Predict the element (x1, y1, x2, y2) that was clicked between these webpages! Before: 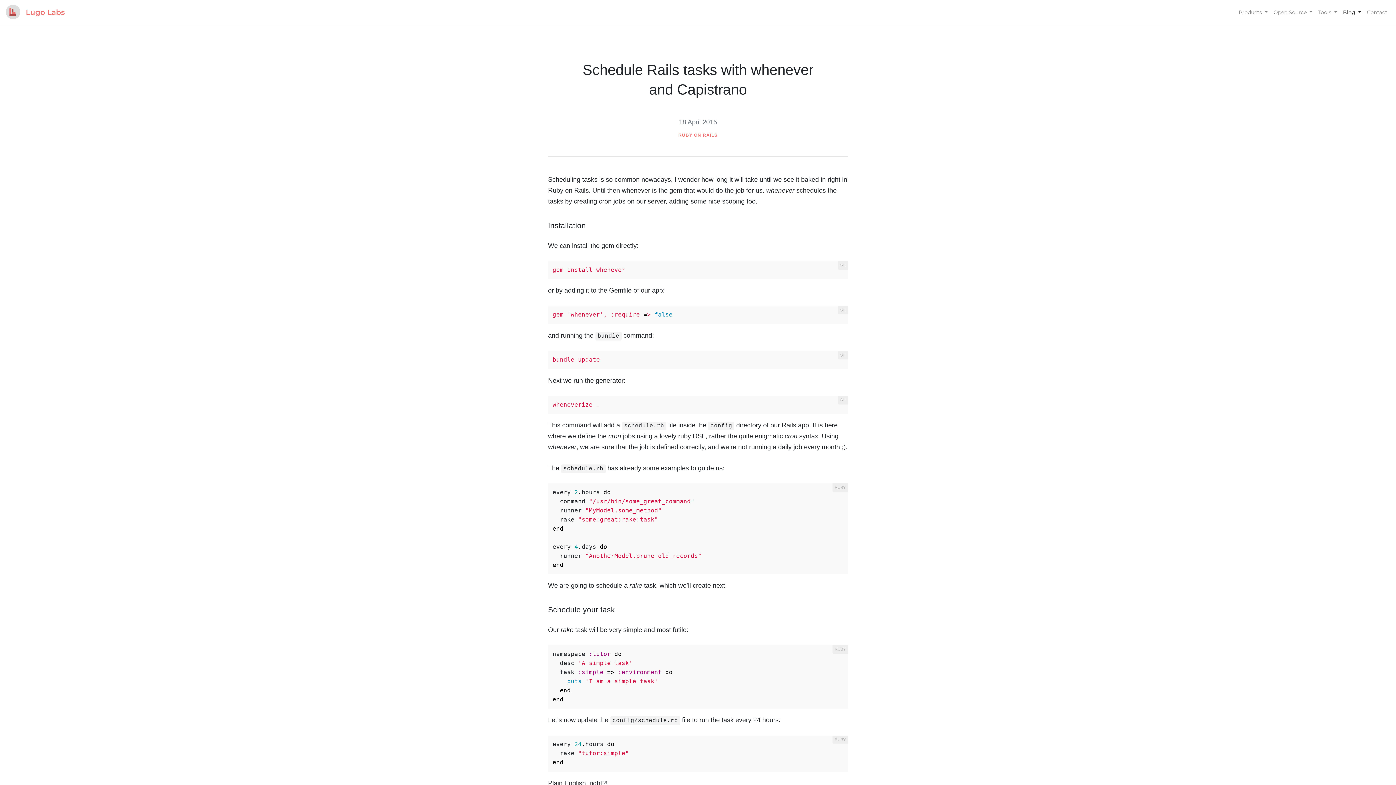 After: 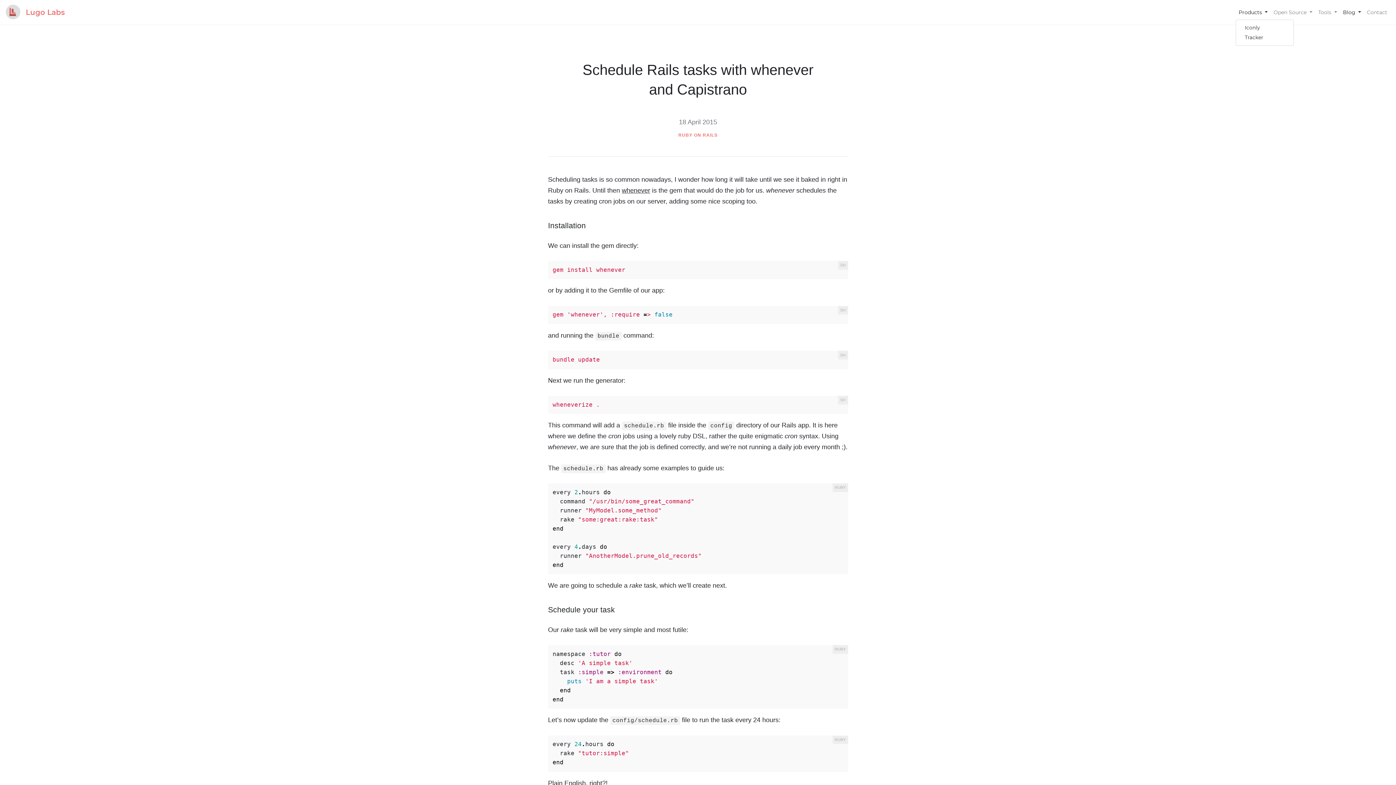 Action: label: Products  bbox: (1236, 6, 1270, 18)